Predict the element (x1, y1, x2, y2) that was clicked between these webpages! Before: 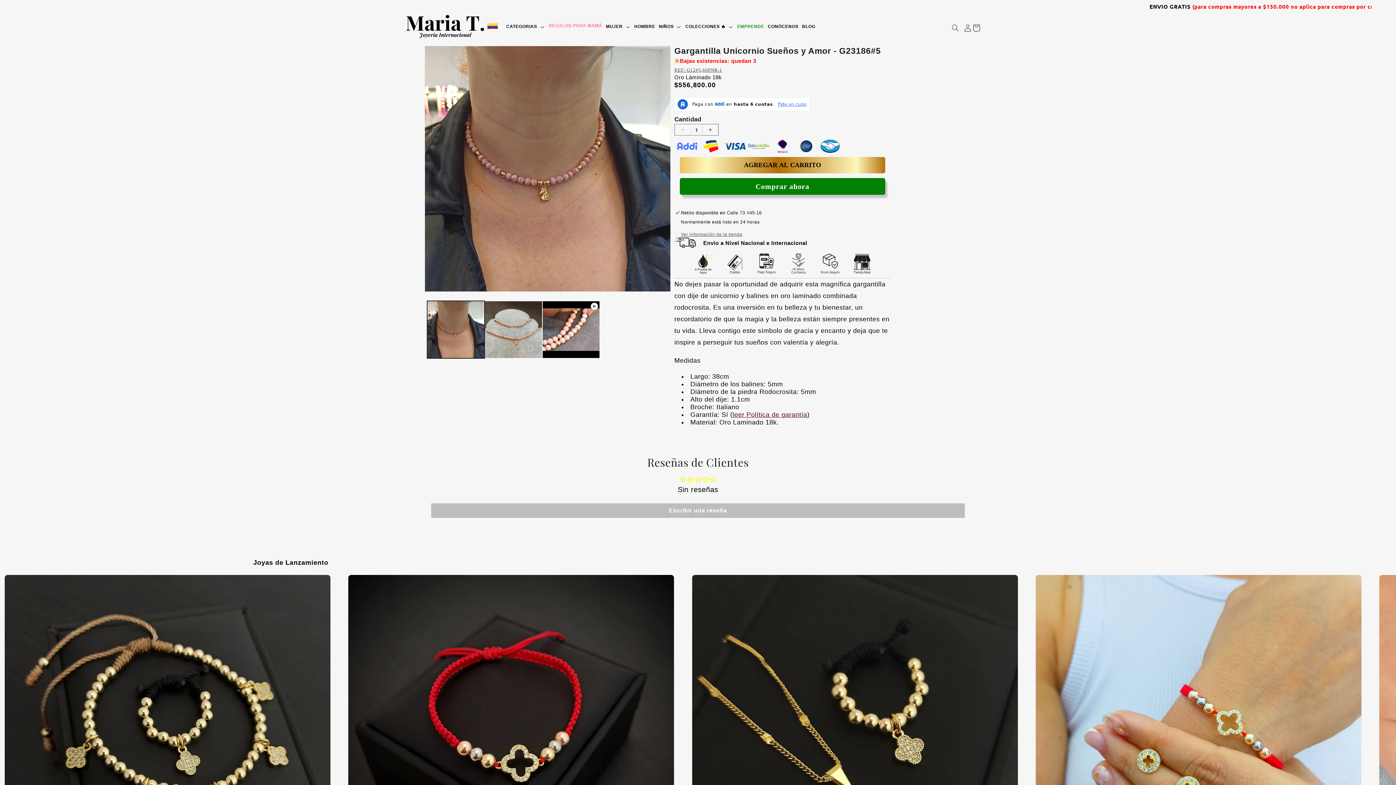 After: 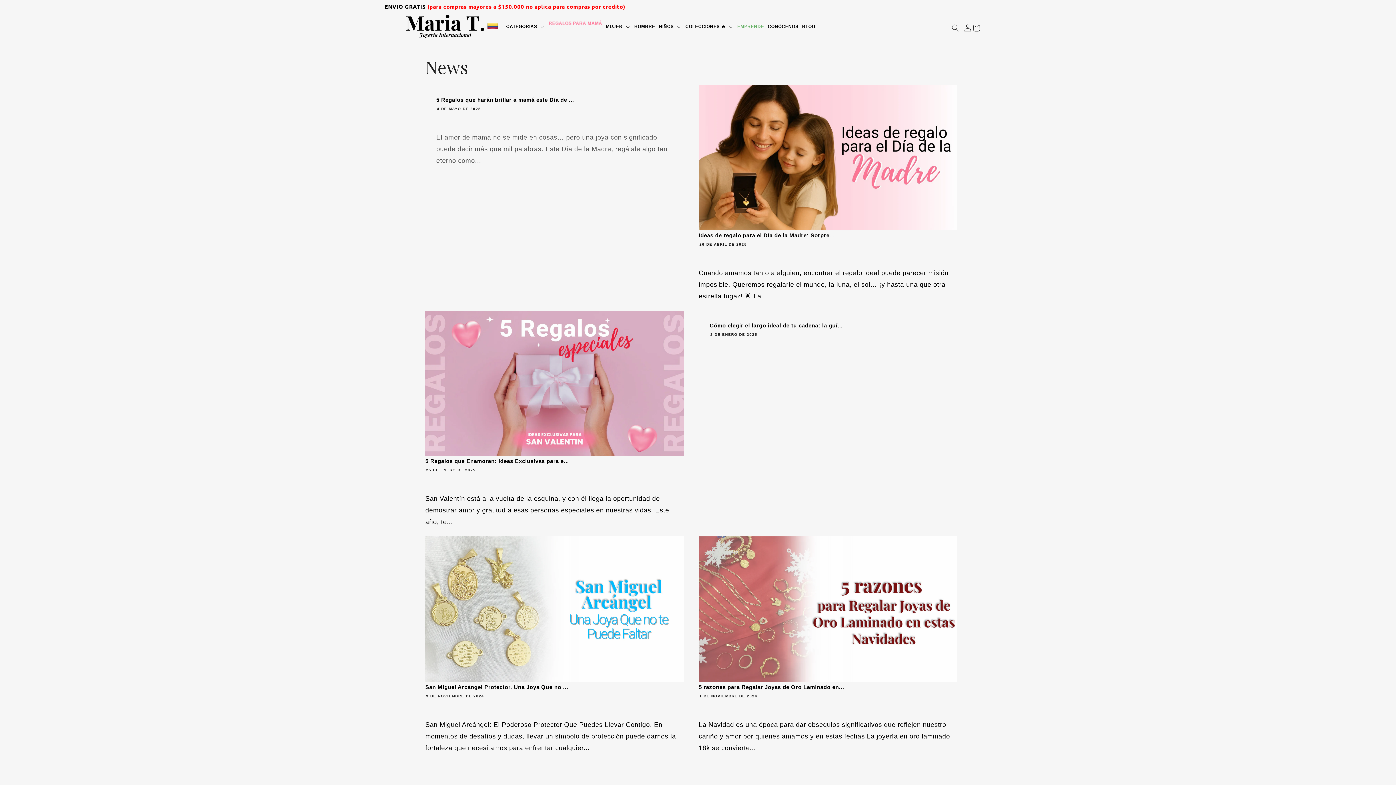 Action: label: BLOG bbox: (800, 22, 817, 31)